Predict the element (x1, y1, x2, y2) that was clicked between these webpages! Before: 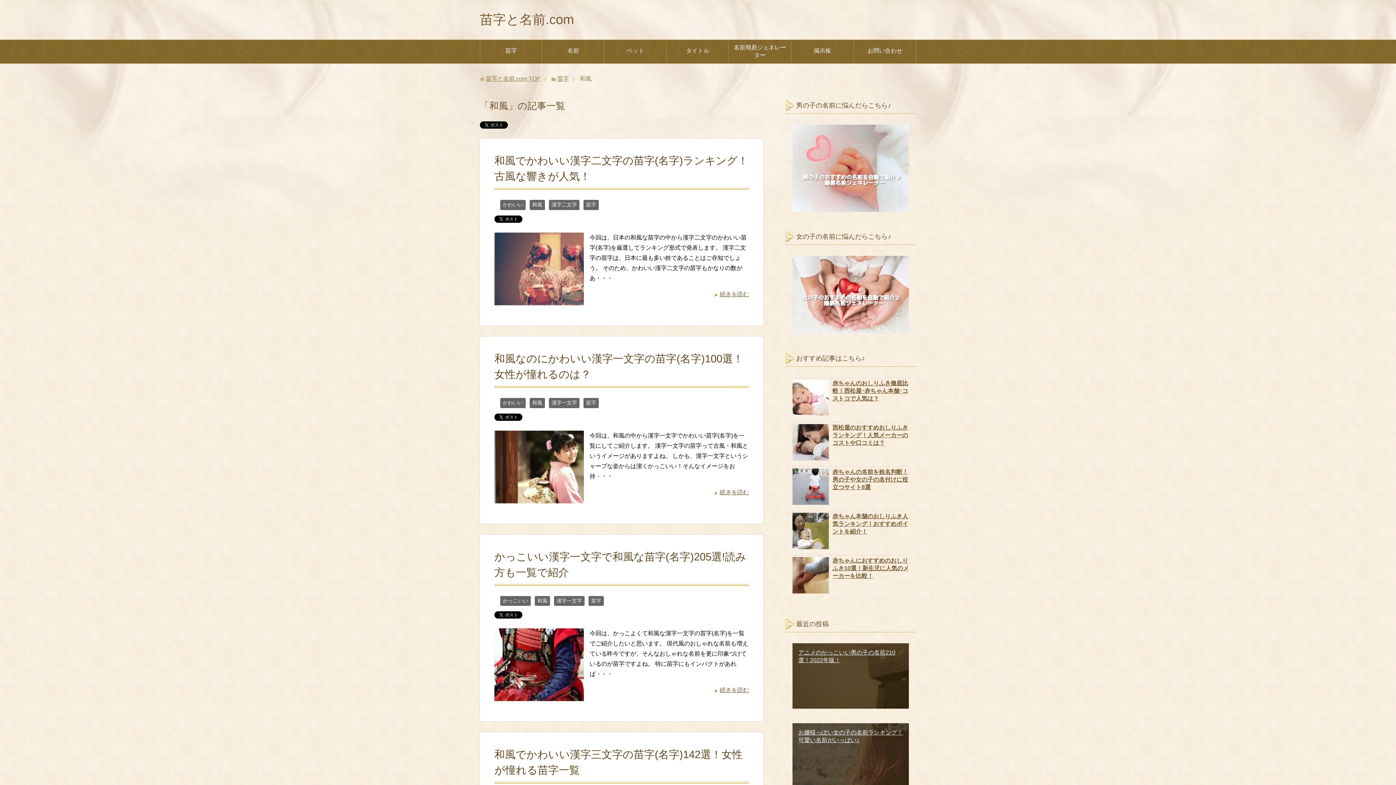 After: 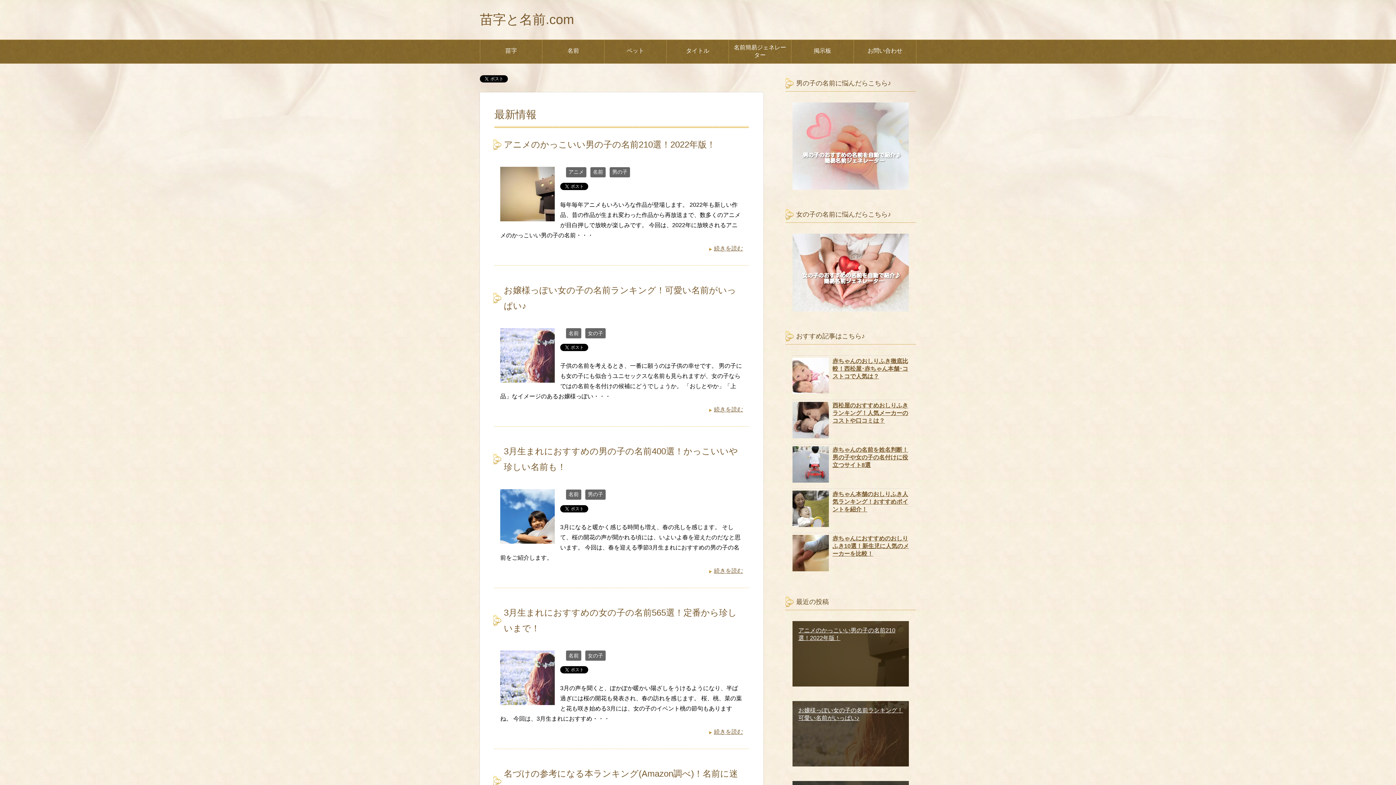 Action: label: 苗字と名前.com bbox: (480, 12, 574, 26)